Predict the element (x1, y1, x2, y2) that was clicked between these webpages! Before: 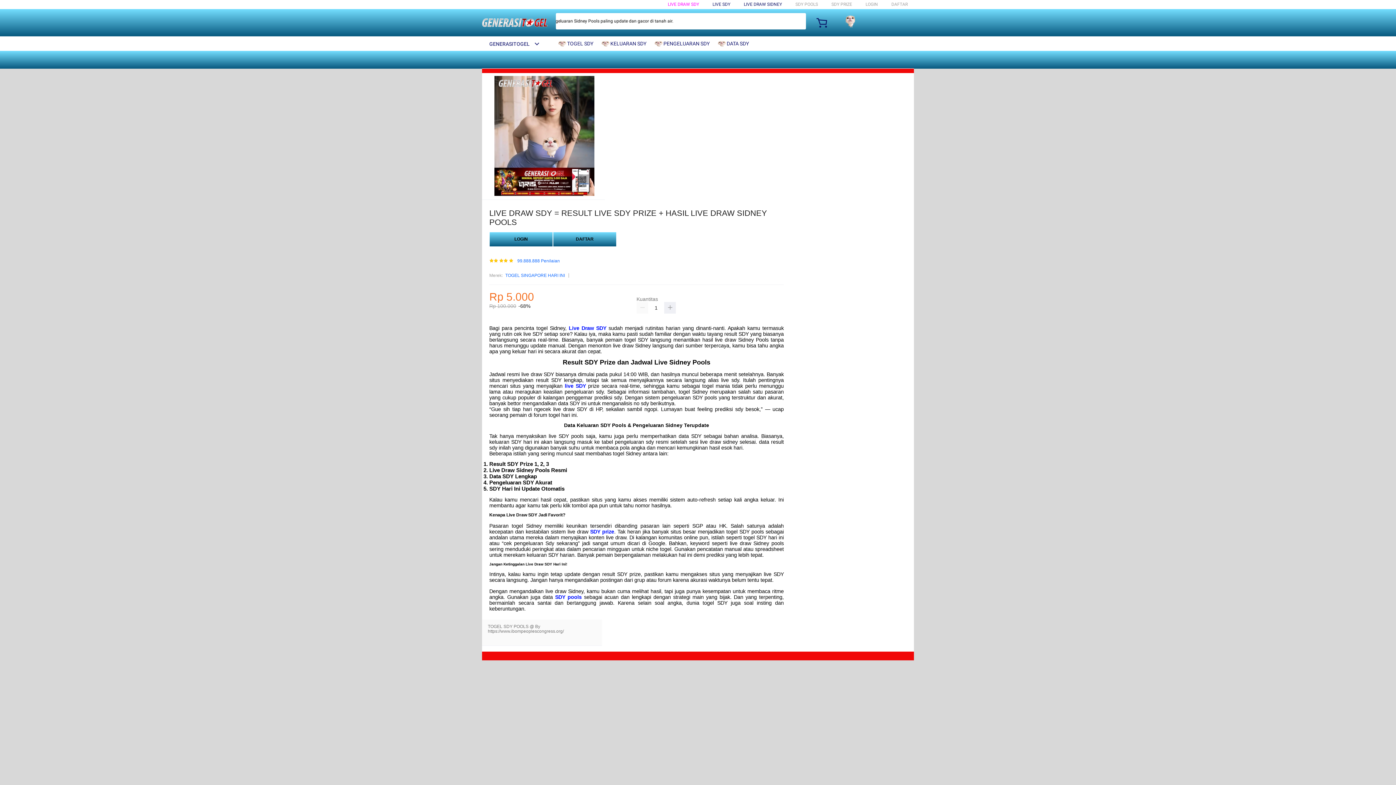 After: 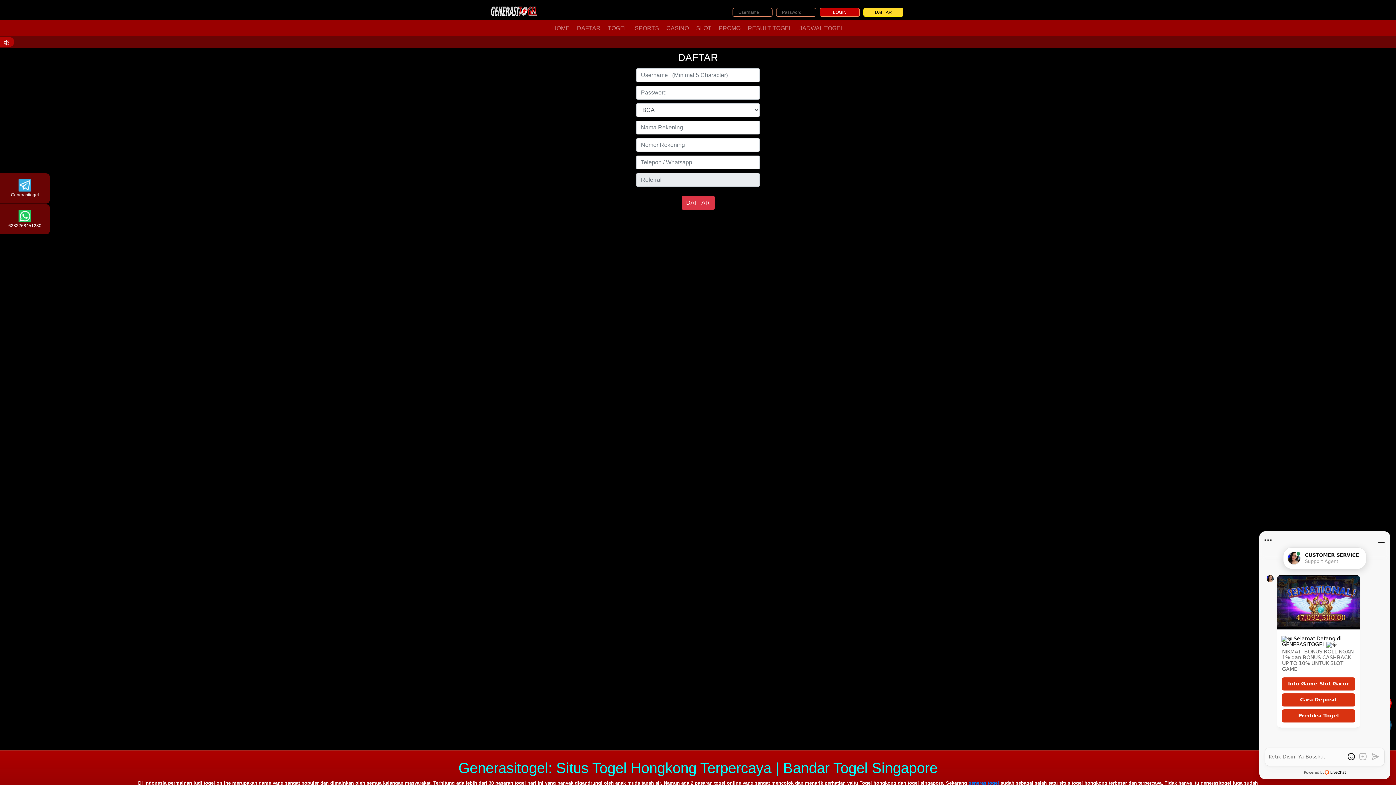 Action: label: DAFTAR bbox: (553, 232, 616, 247)